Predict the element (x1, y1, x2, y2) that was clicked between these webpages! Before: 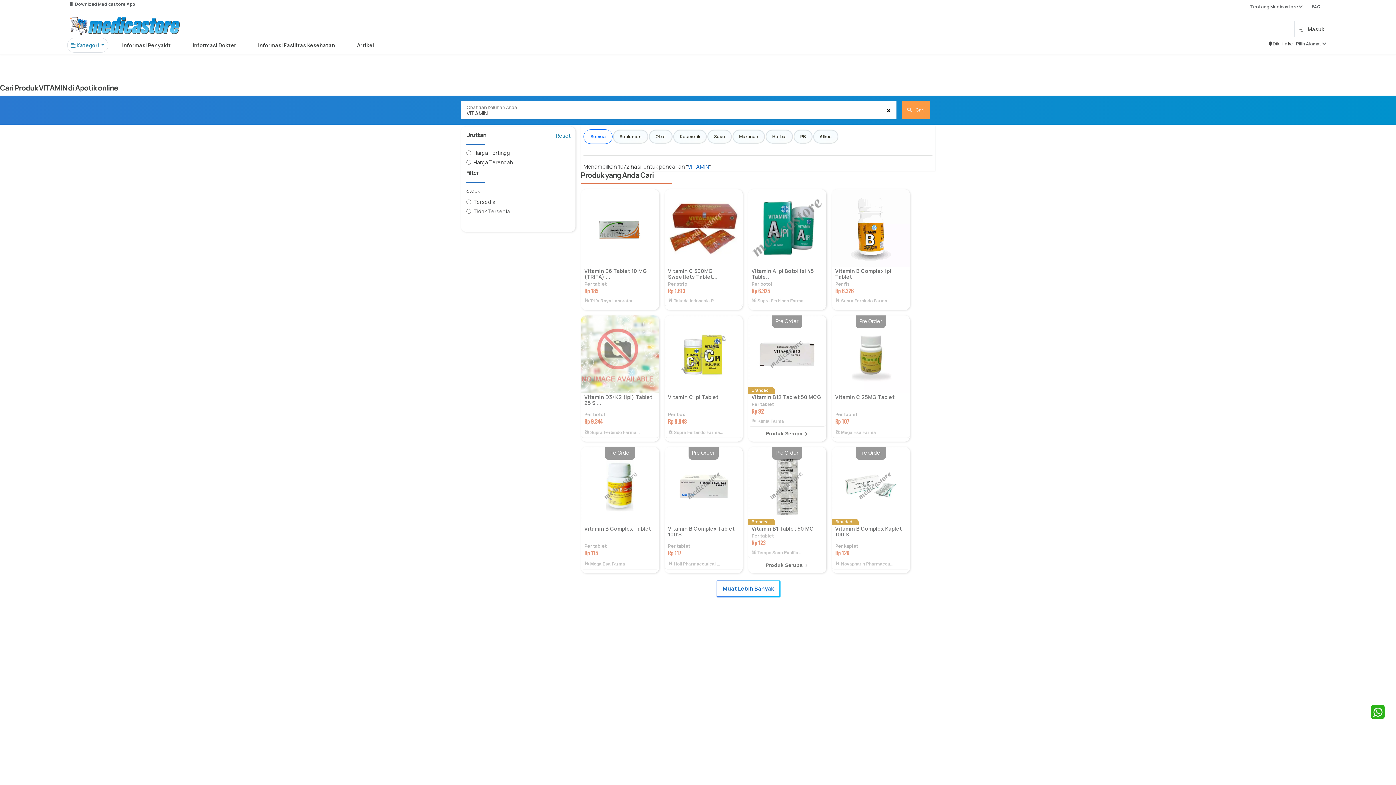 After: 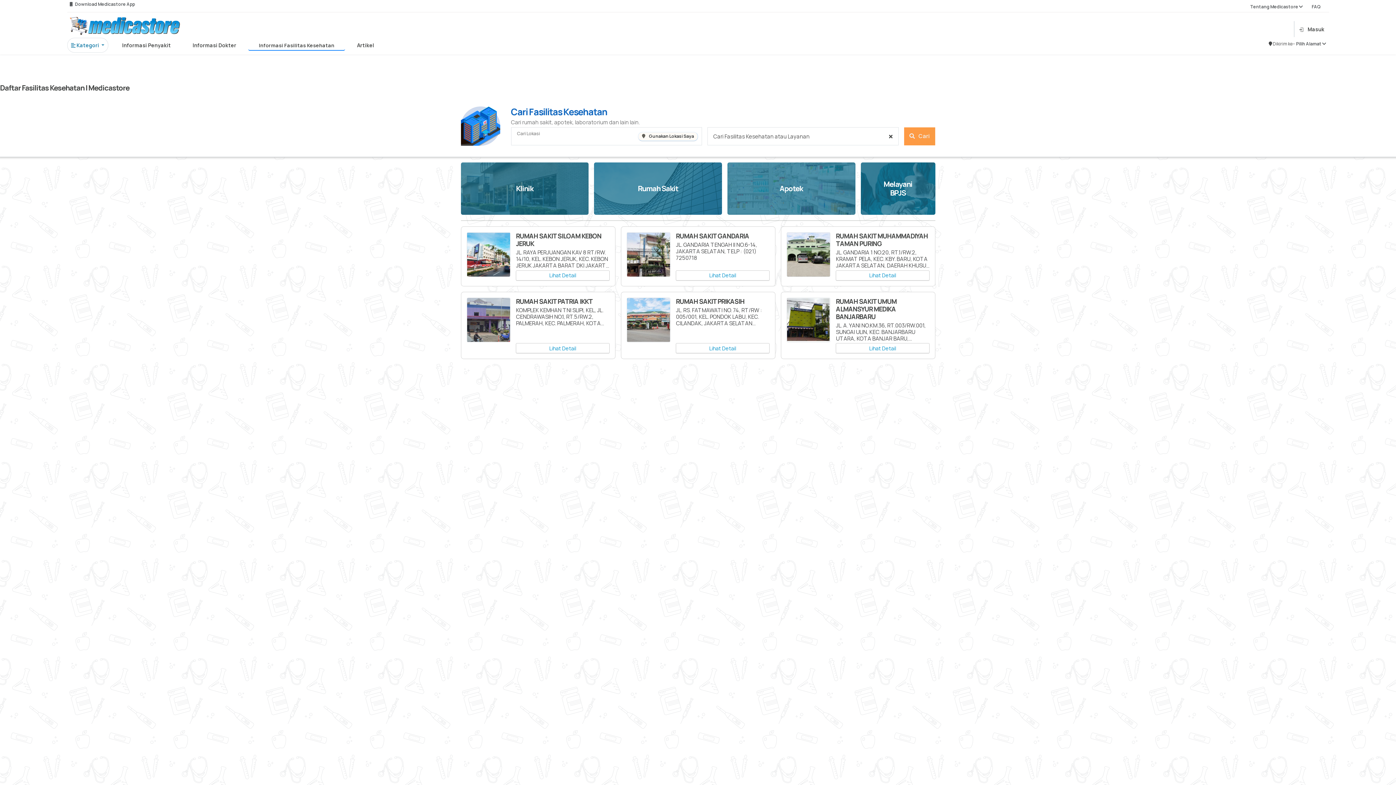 Action: bbox: (258, 41, 335, 48) label: Informasi Fasilitas Kesehatan